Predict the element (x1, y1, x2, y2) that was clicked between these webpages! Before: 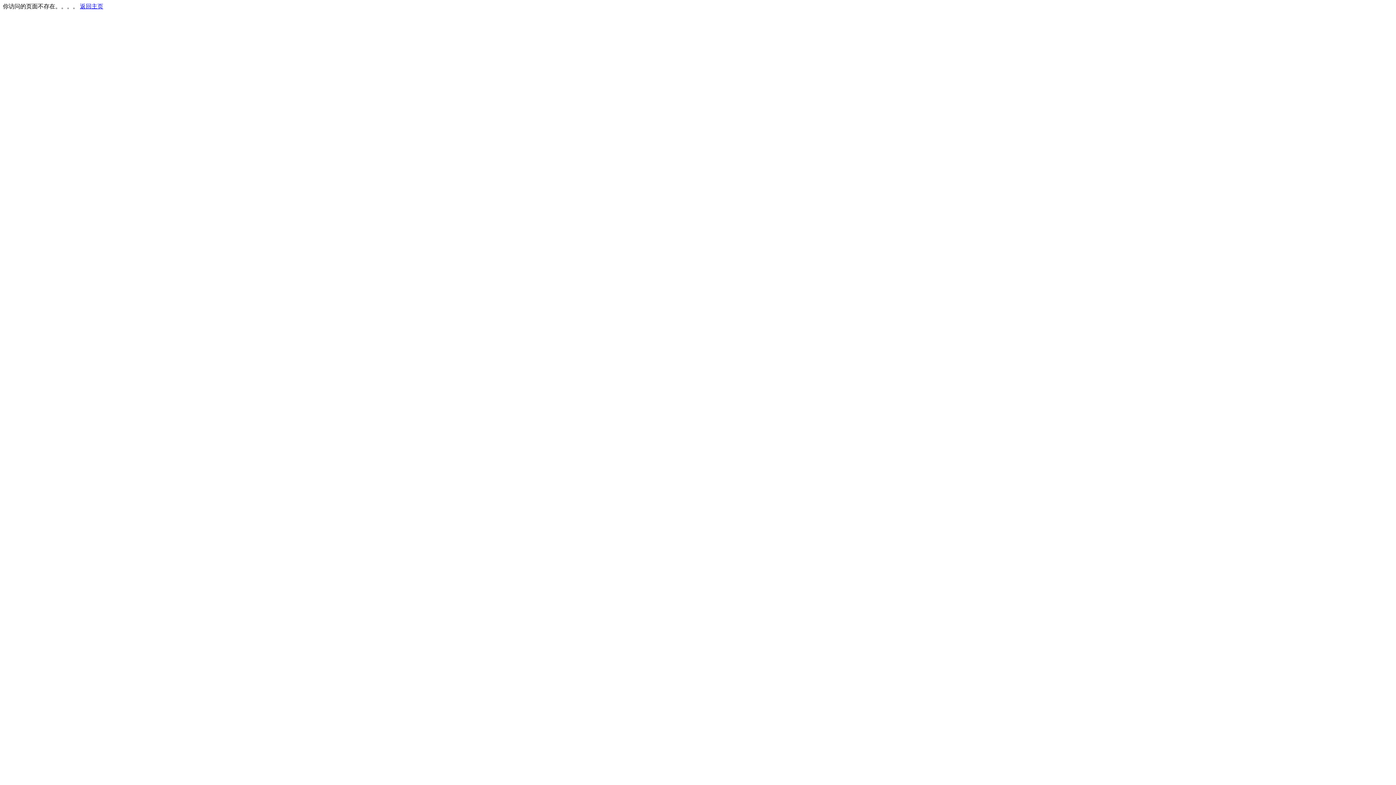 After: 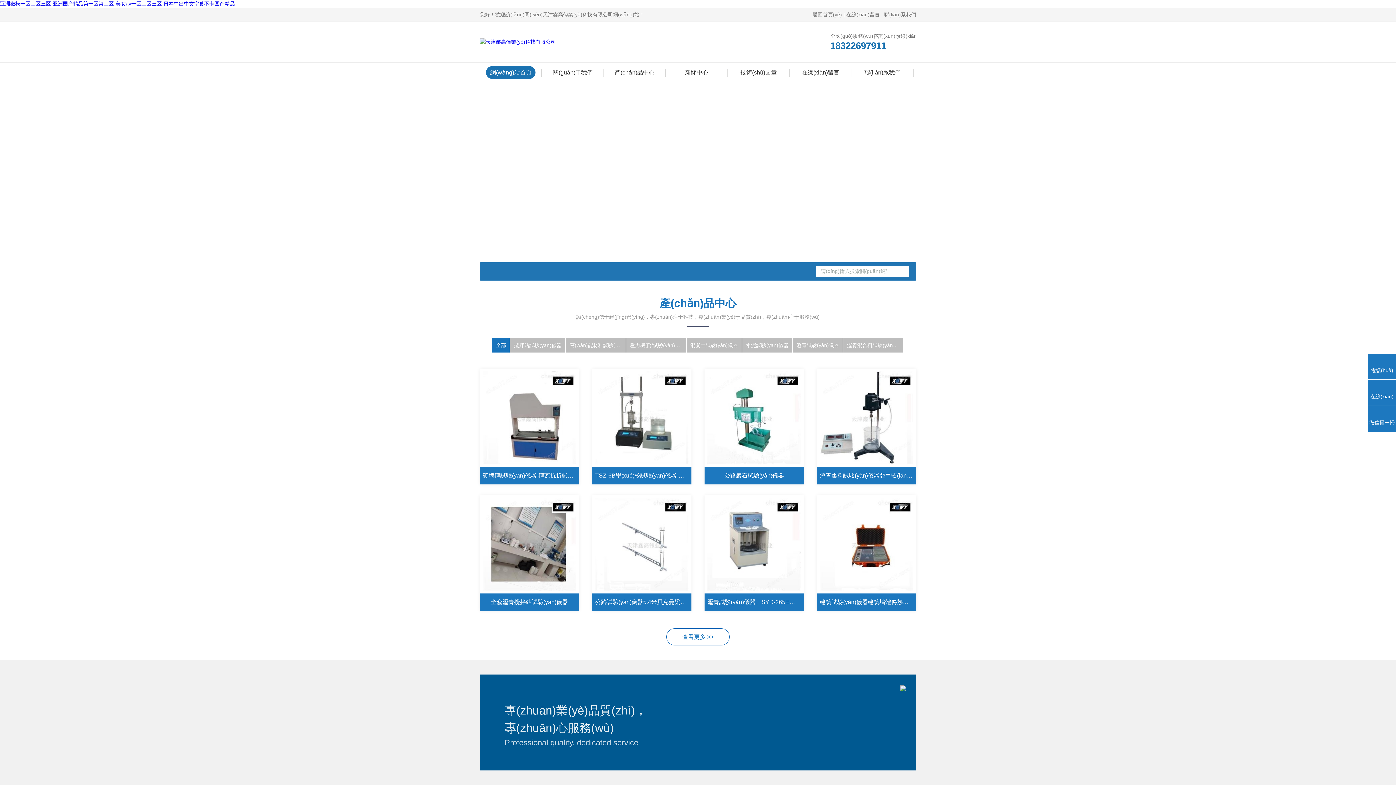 Action: label: 返回主页 bbox: (80, 3, 103, 9)